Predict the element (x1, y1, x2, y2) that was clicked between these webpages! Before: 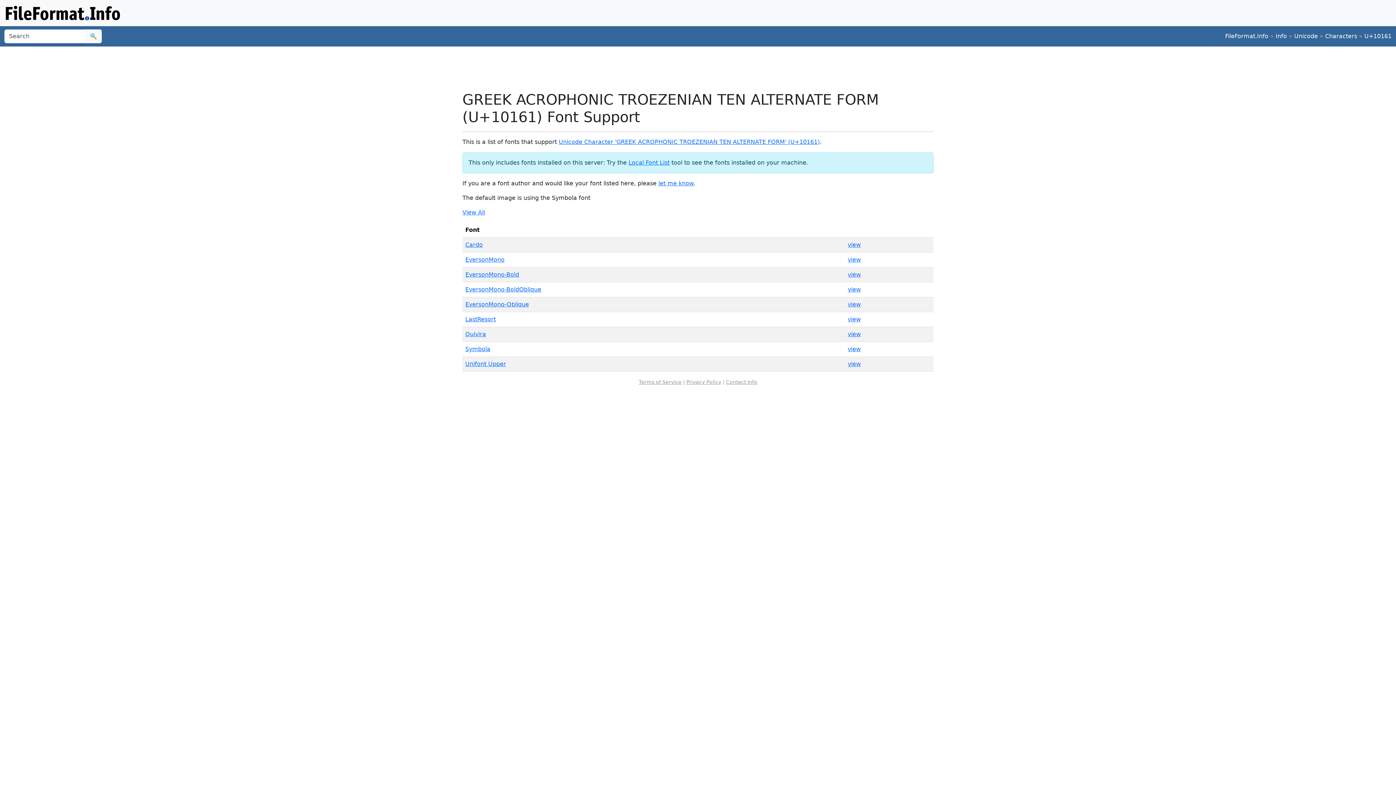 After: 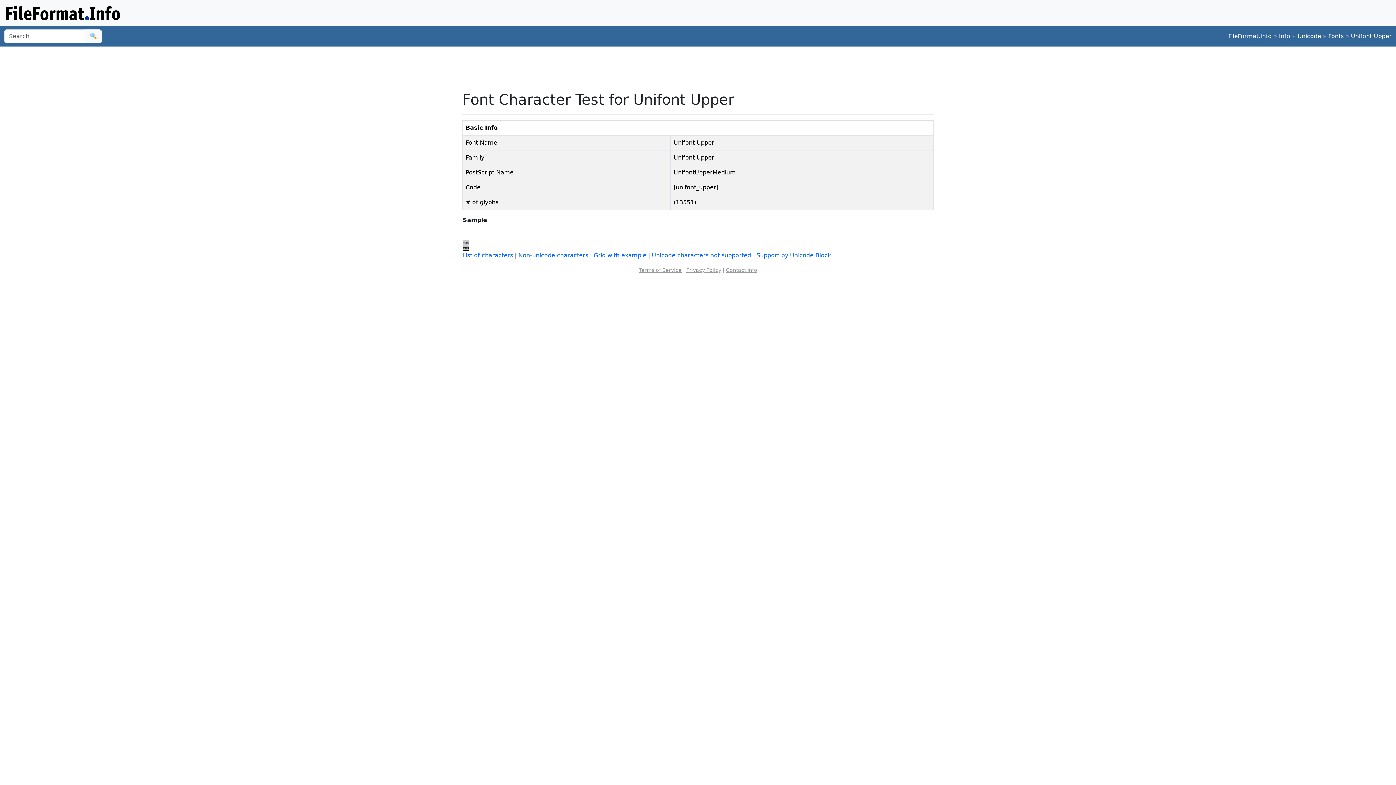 Action: bbox: (465, 360, 506, 367) label: Unifont Upper